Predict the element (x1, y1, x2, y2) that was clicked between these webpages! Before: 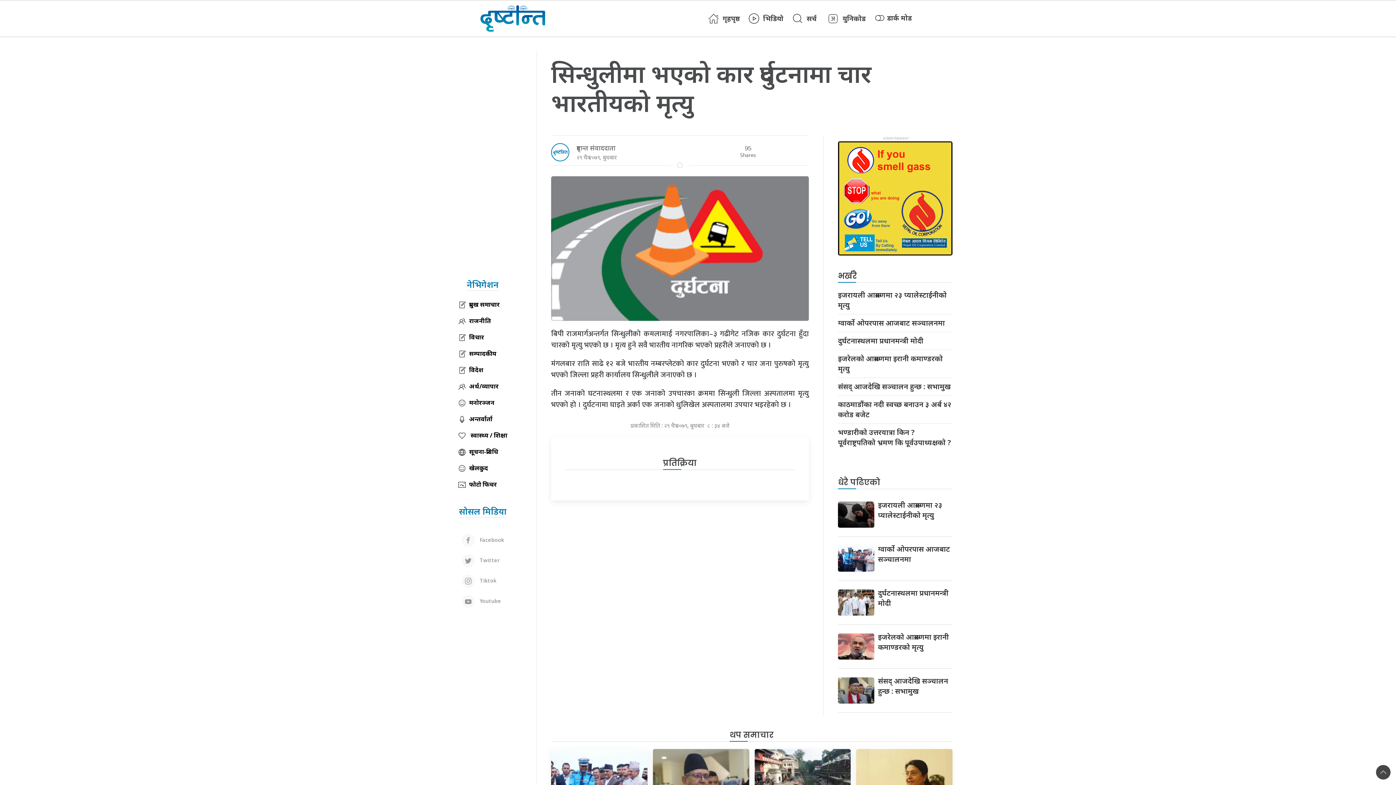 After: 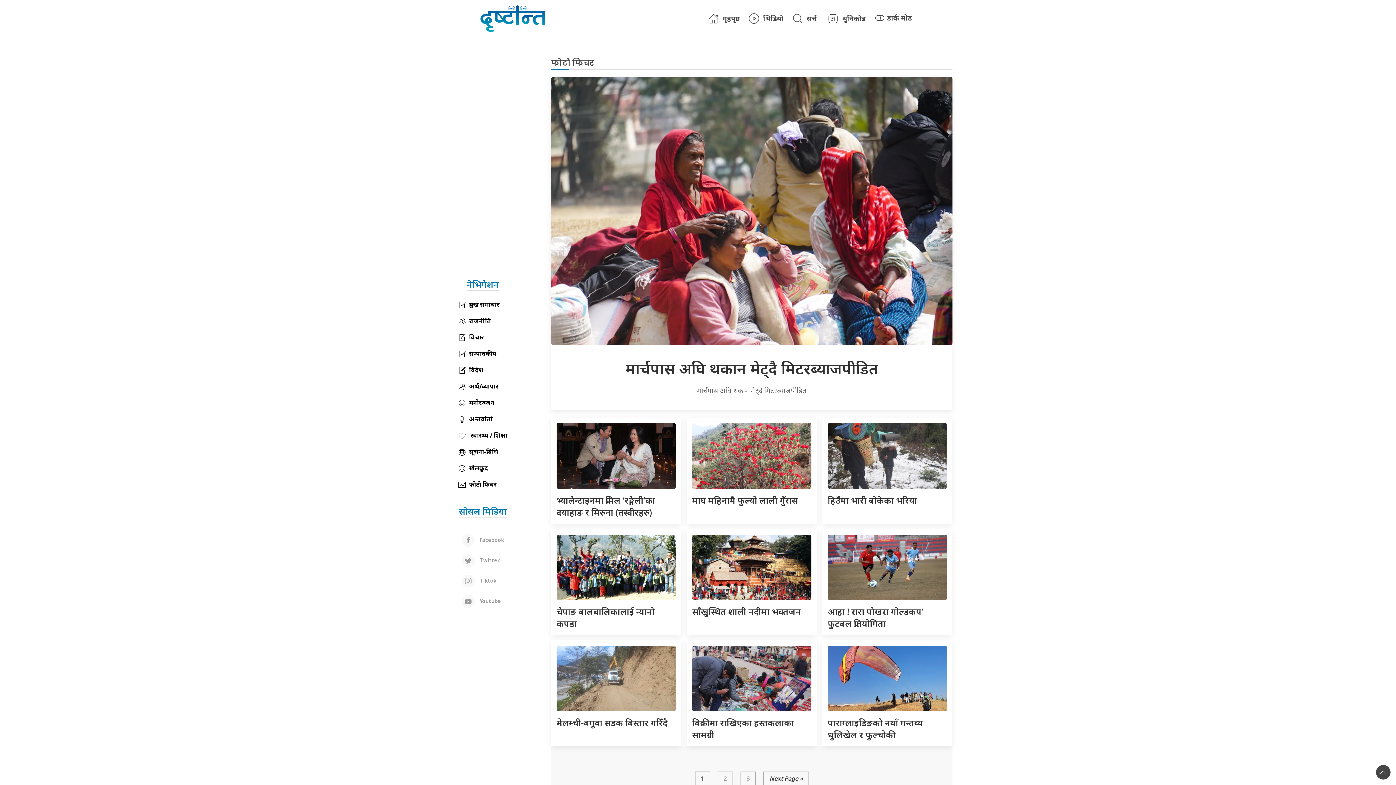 Action: bbox: (456, 478, 509, 490) label: फोटो फिचर